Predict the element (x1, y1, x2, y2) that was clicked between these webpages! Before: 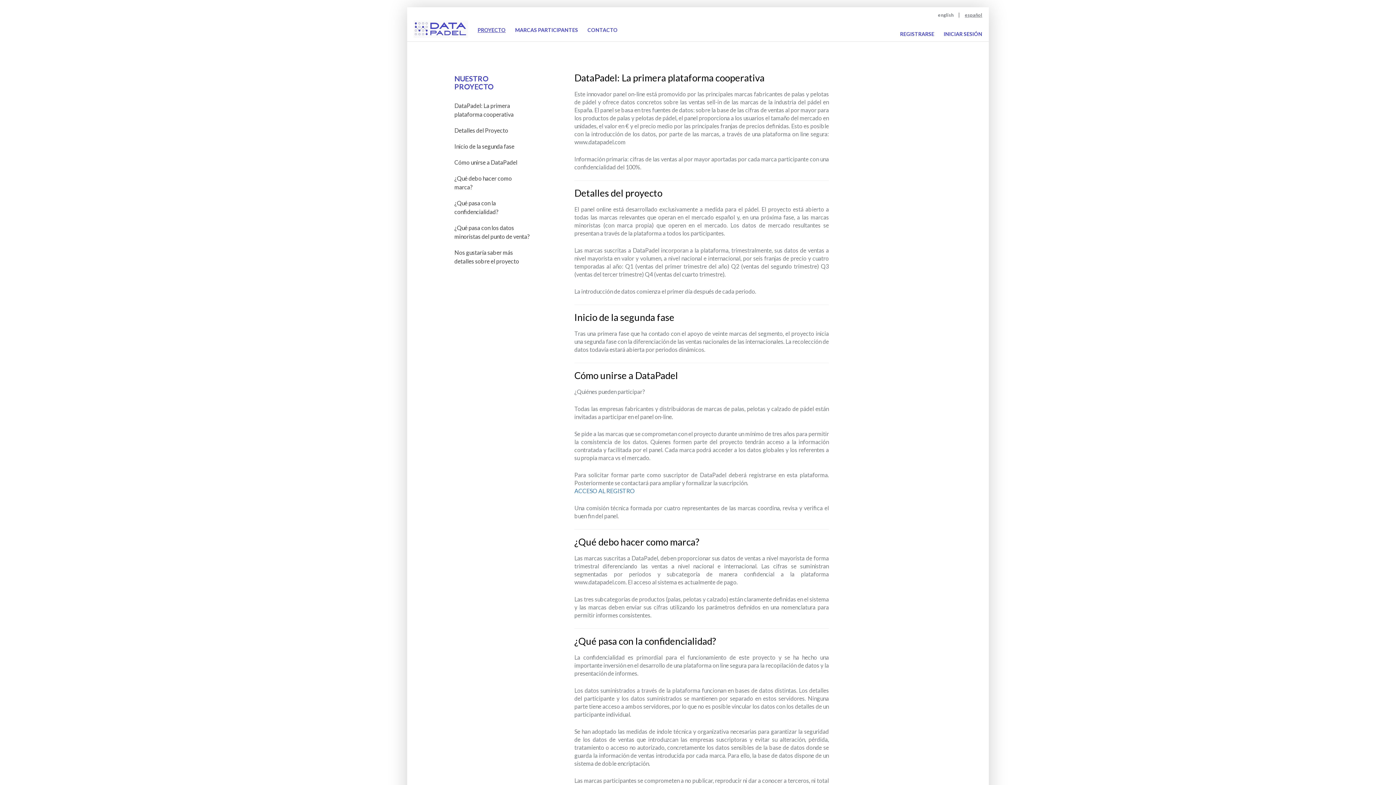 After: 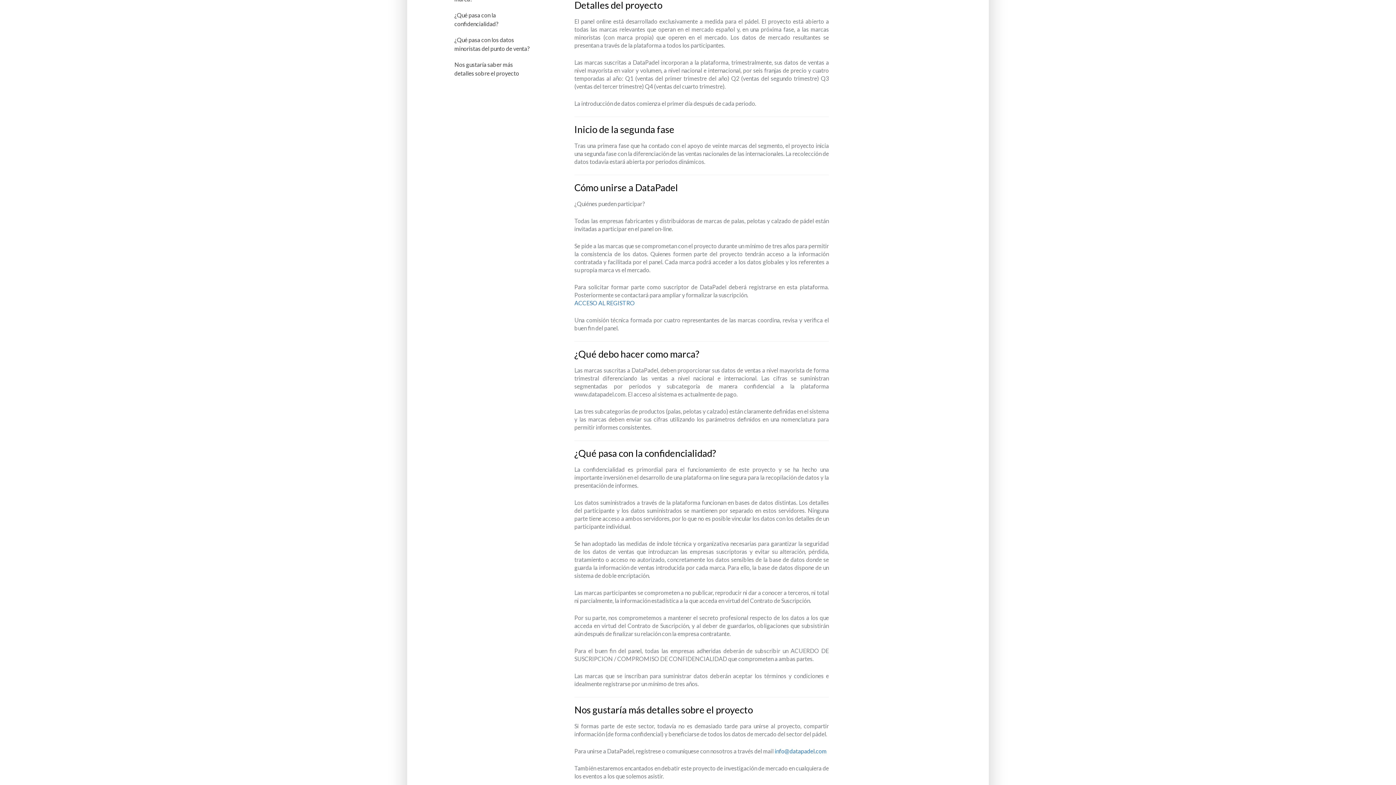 Action: label: Detalles del Proyecto bbox: (454, 126, 508, 133)